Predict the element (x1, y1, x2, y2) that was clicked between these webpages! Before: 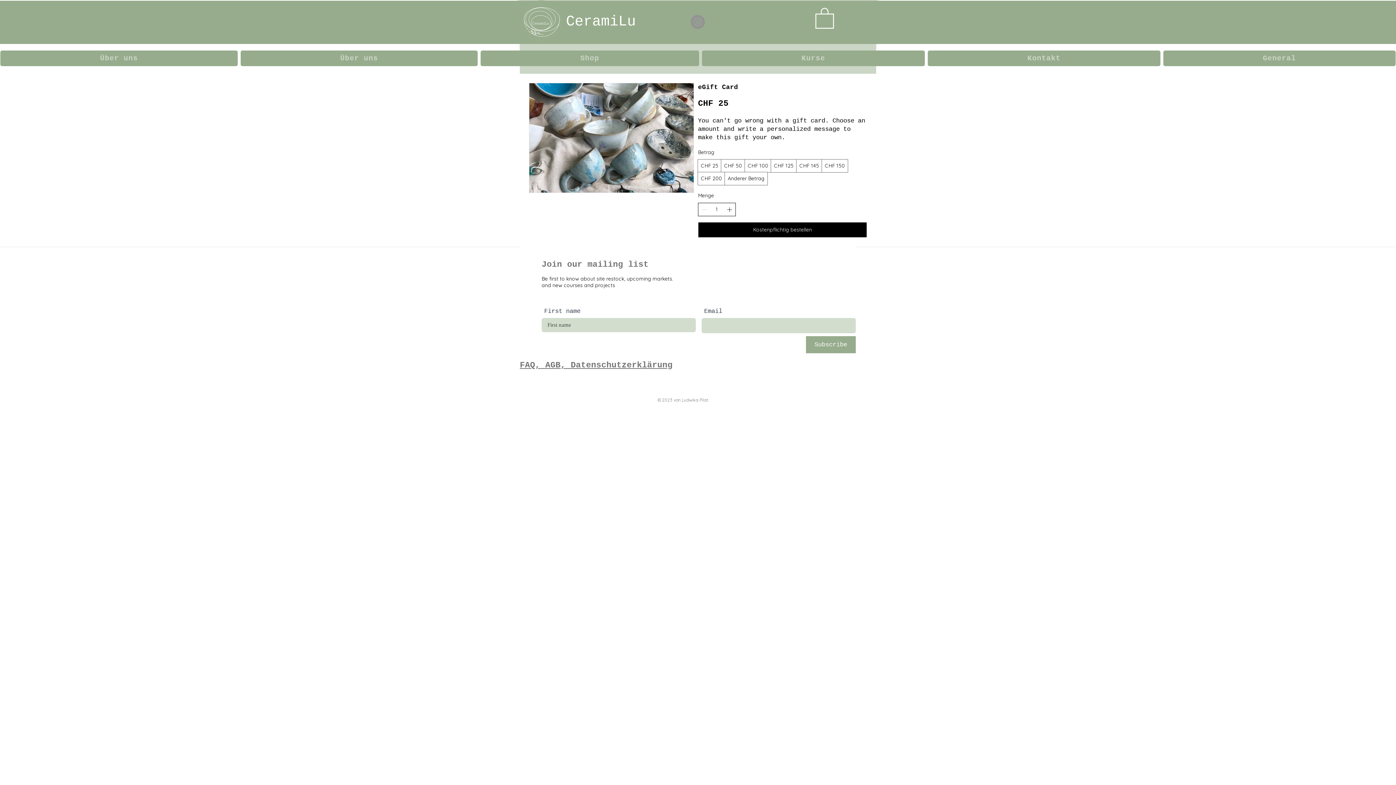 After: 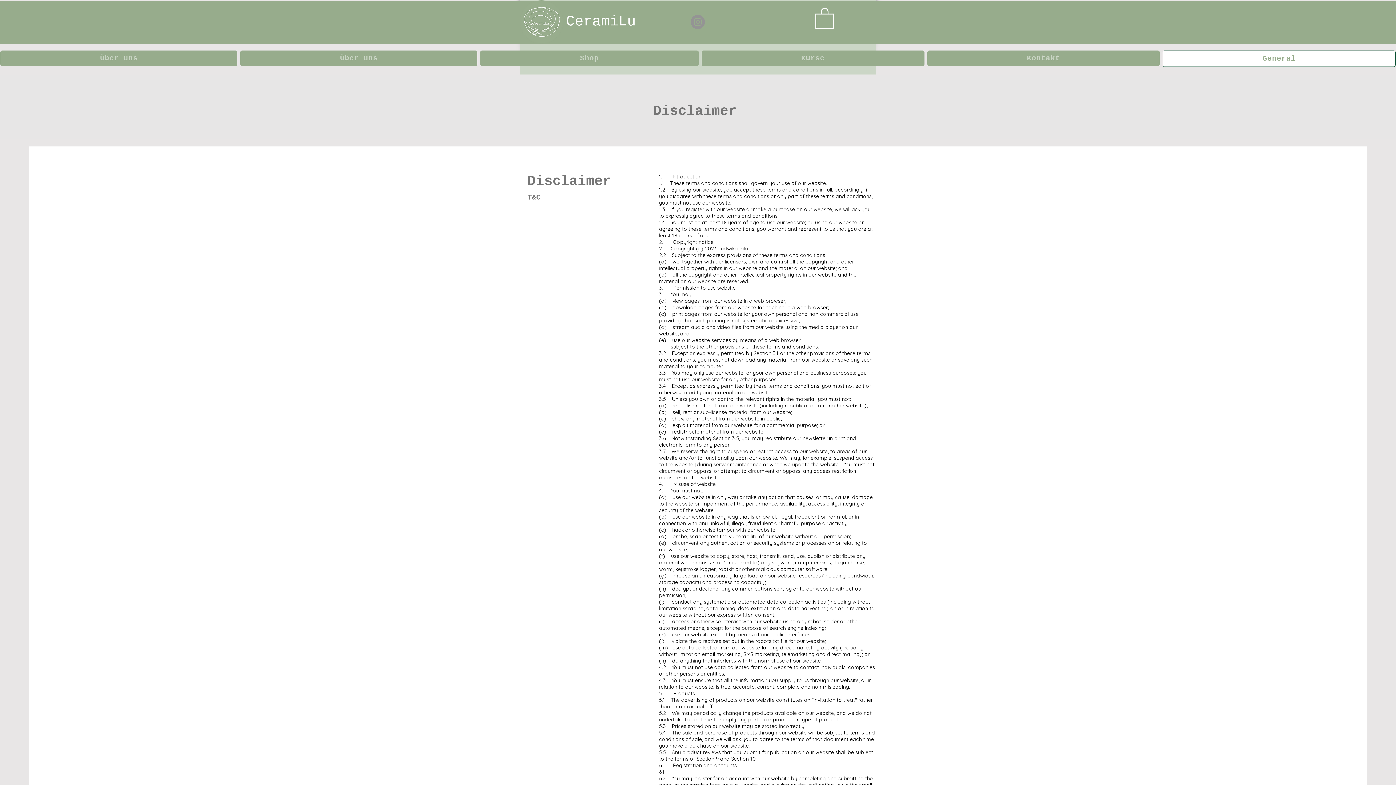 Action: bbox: (1163, 50, 1396, 66) label: General